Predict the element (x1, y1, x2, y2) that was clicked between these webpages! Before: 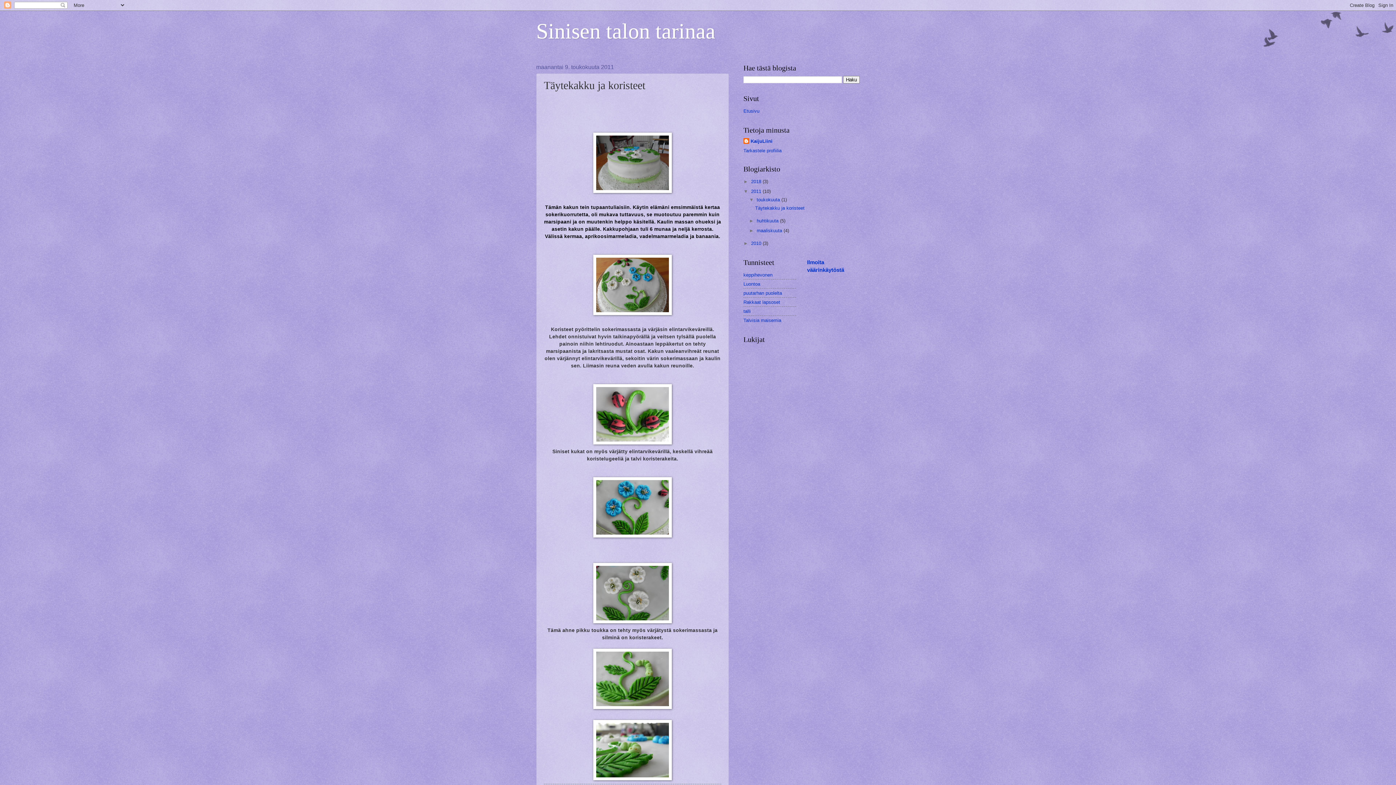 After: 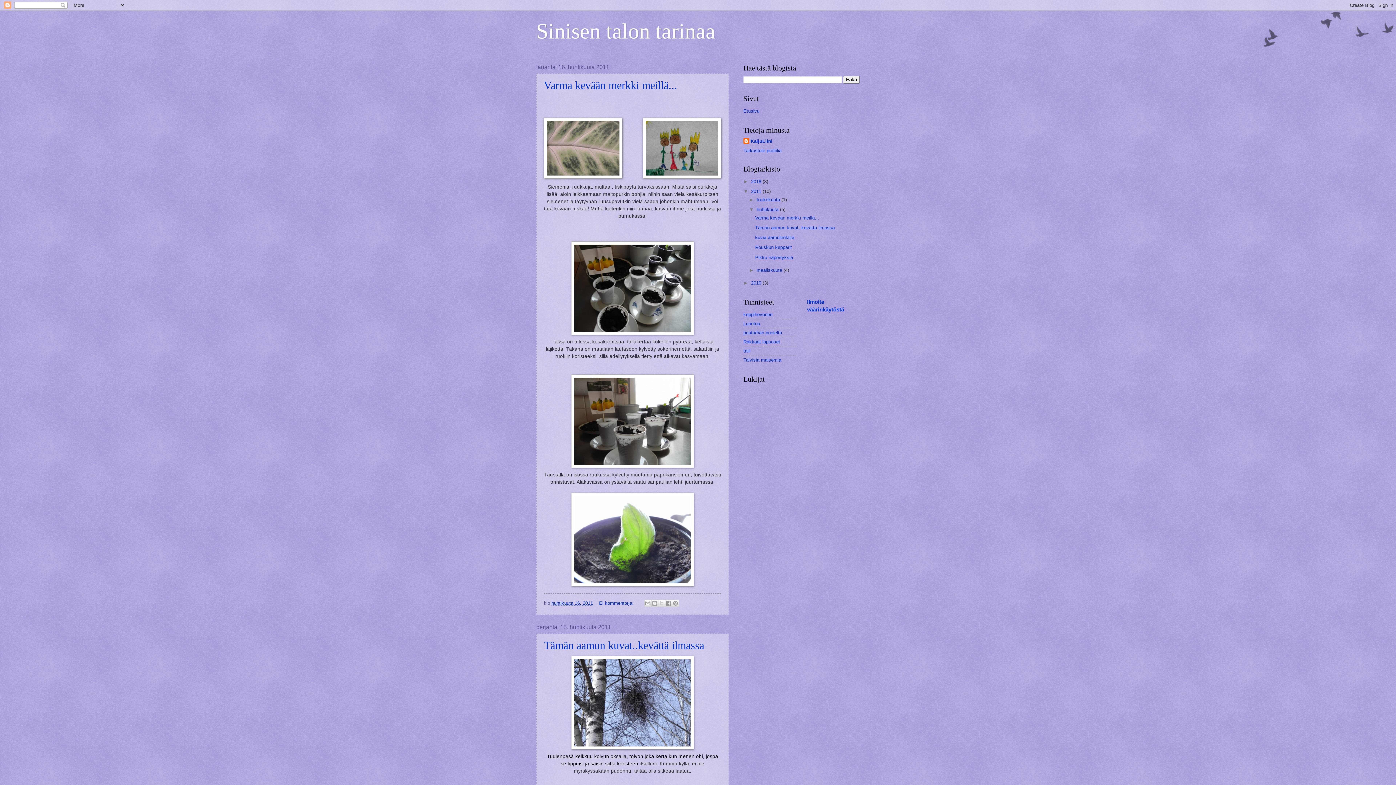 Action: bbox: (756, 218, 780, 223) label: huhtikuuta 